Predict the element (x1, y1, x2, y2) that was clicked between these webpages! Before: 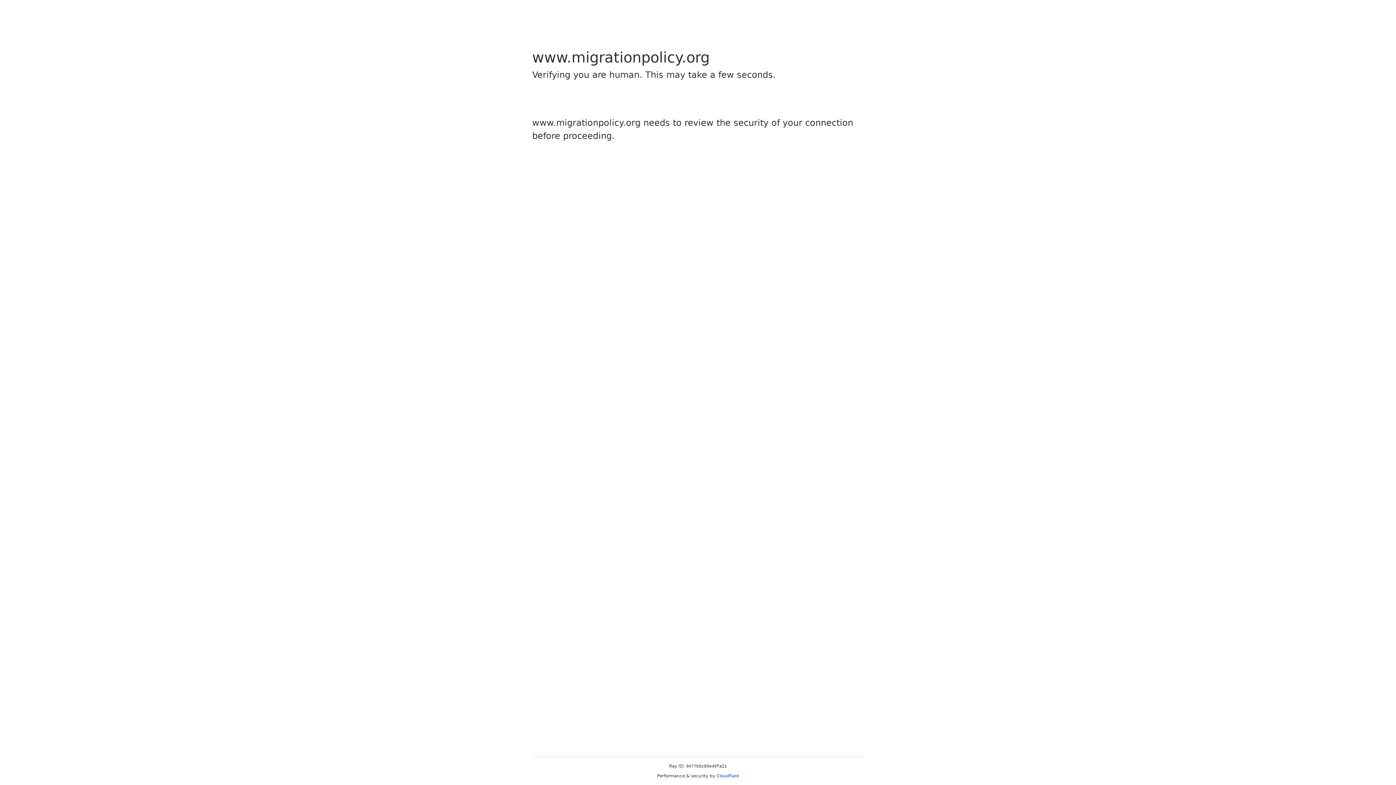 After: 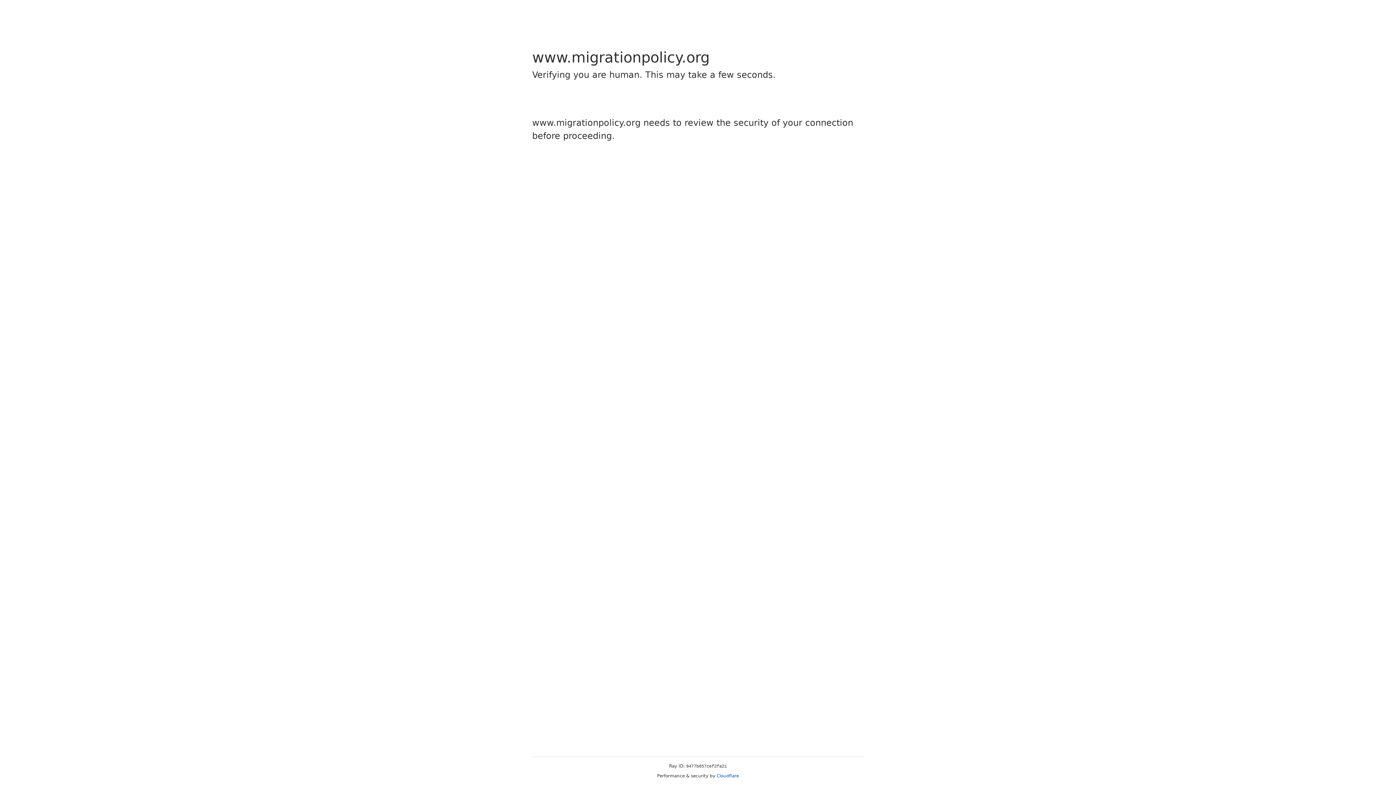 Action: bbox: (716, 773, 739, 778) label: Cloudflare